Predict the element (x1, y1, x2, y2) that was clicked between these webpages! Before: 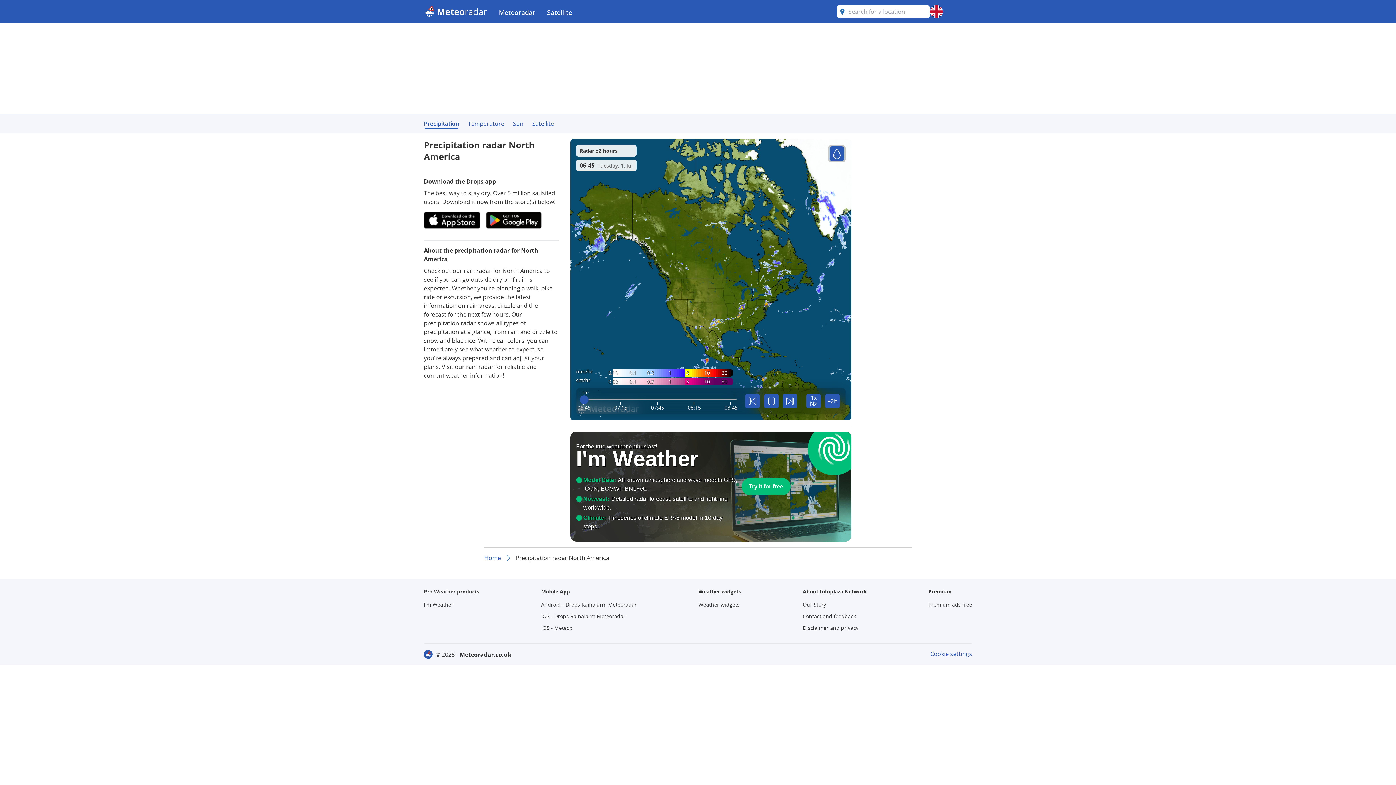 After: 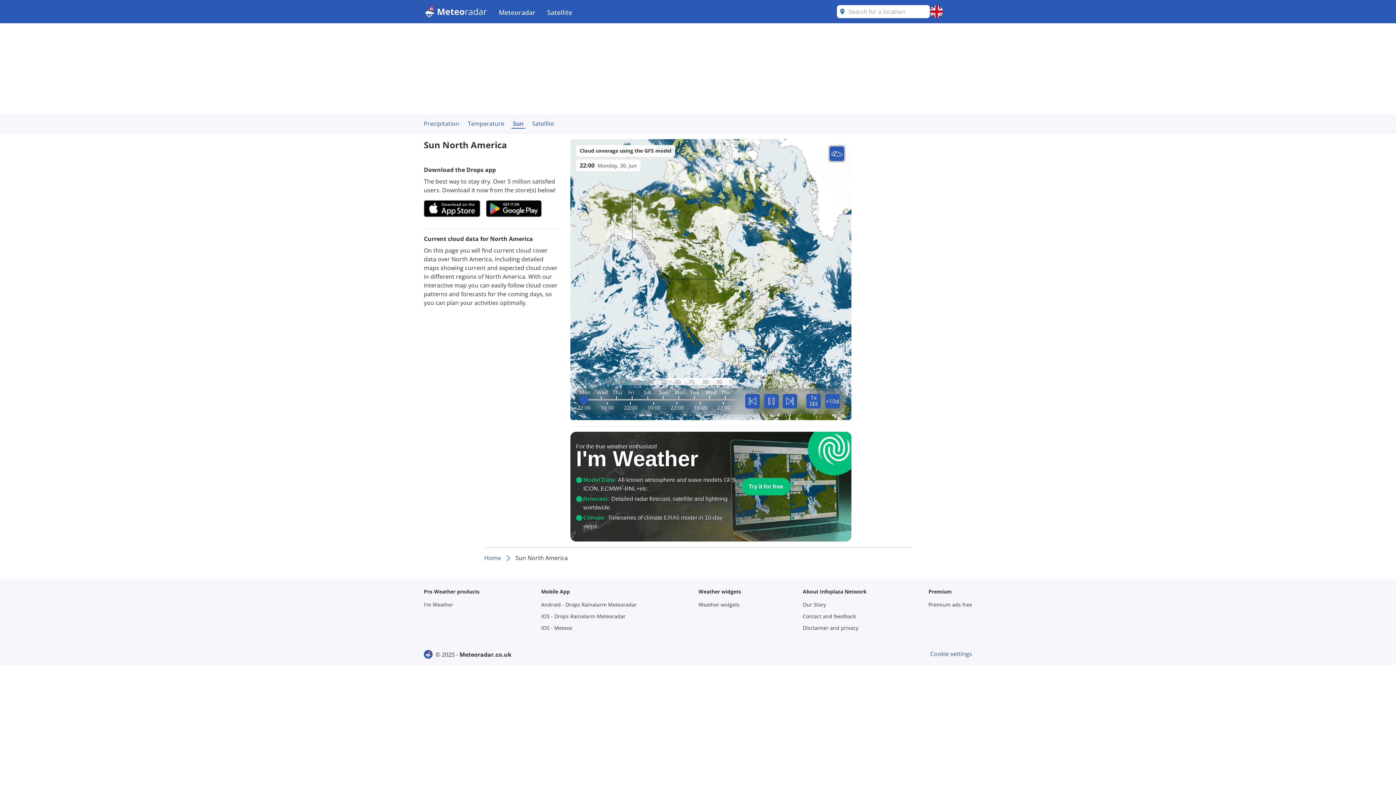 Action: bbox: (508, 114, 528, 133) label: Sun